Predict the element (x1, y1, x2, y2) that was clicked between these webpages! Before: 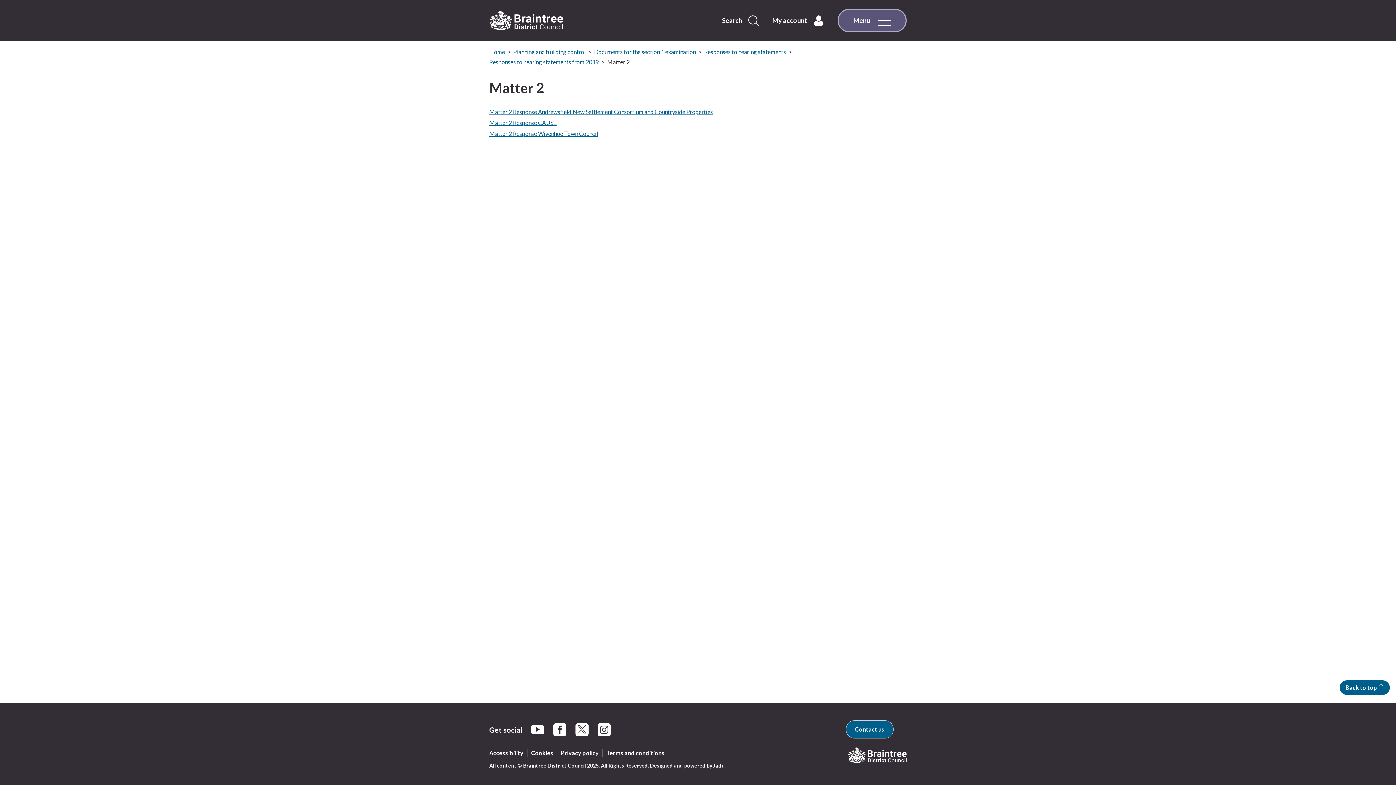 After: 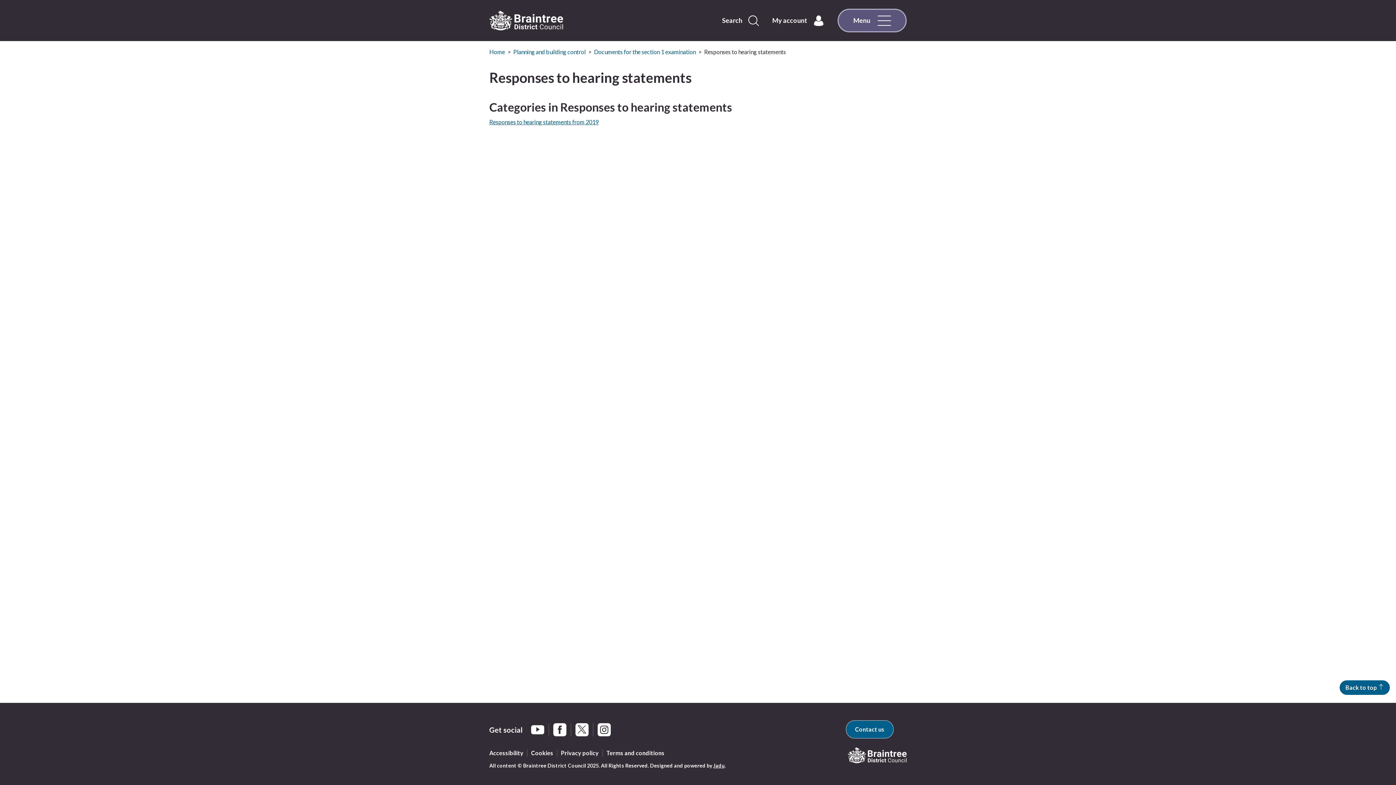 Action: label: Responses to hearing statements bbox: (704, 48, 786, 55)